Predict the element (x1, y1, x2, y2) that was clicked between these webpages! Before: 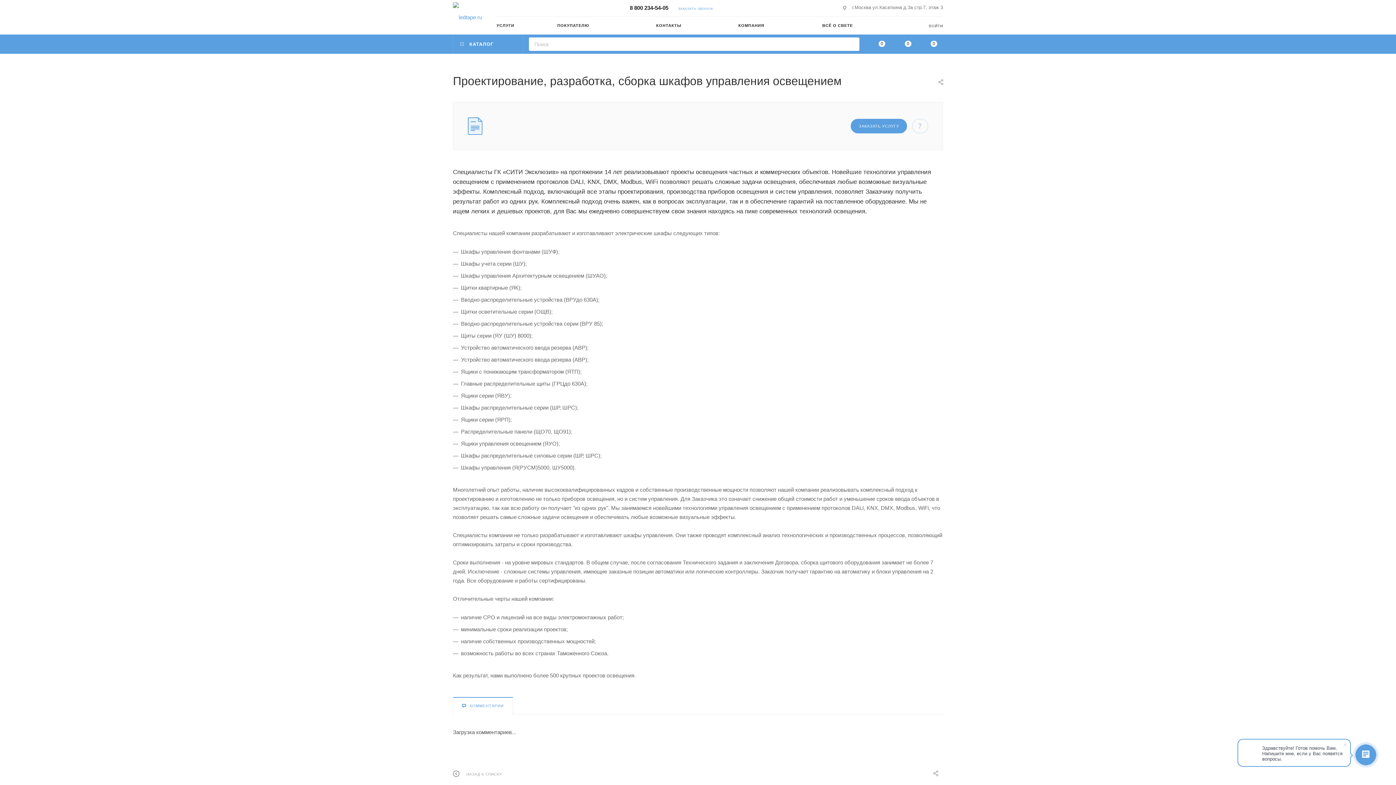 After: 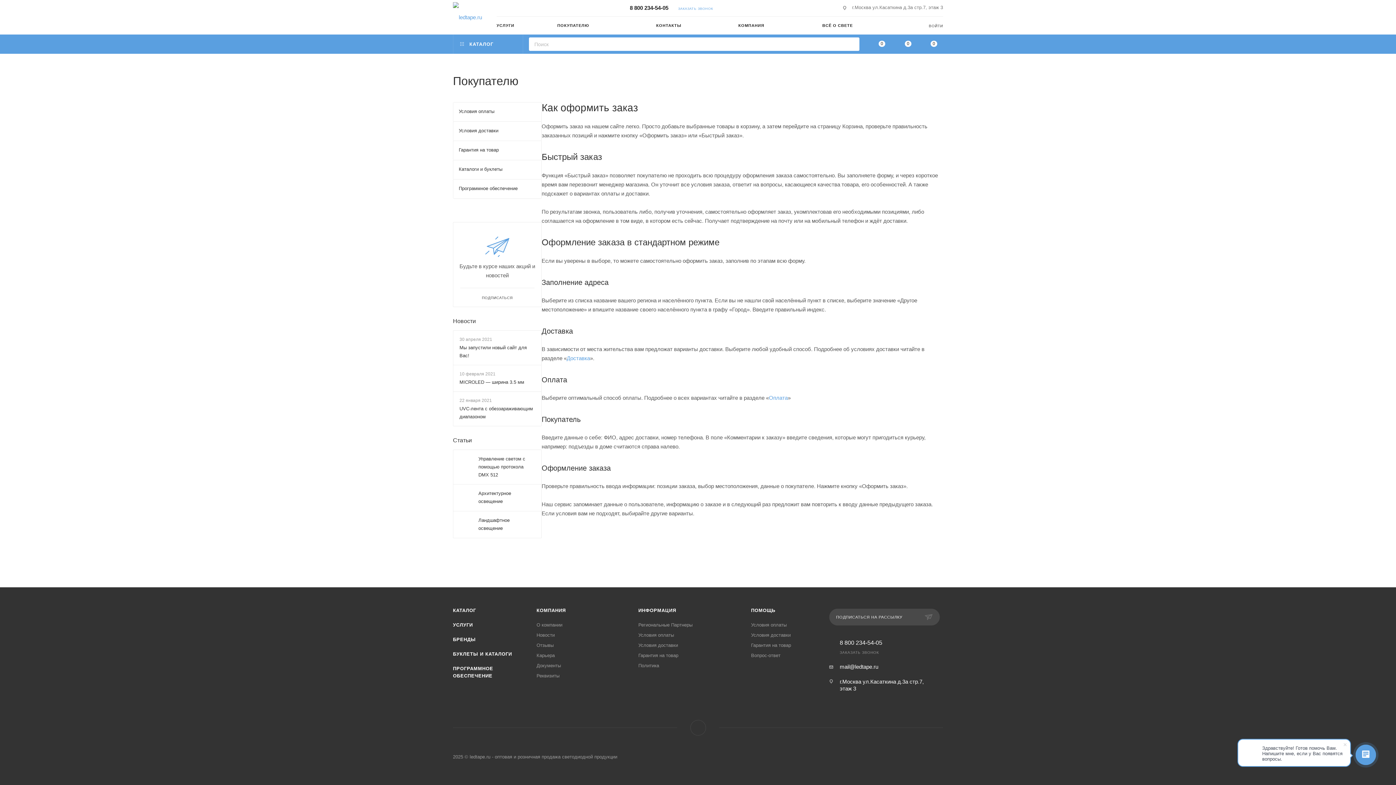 Action: bbox: (557, 16, 656, 34) label: ПОКУПАТЕЛЮ